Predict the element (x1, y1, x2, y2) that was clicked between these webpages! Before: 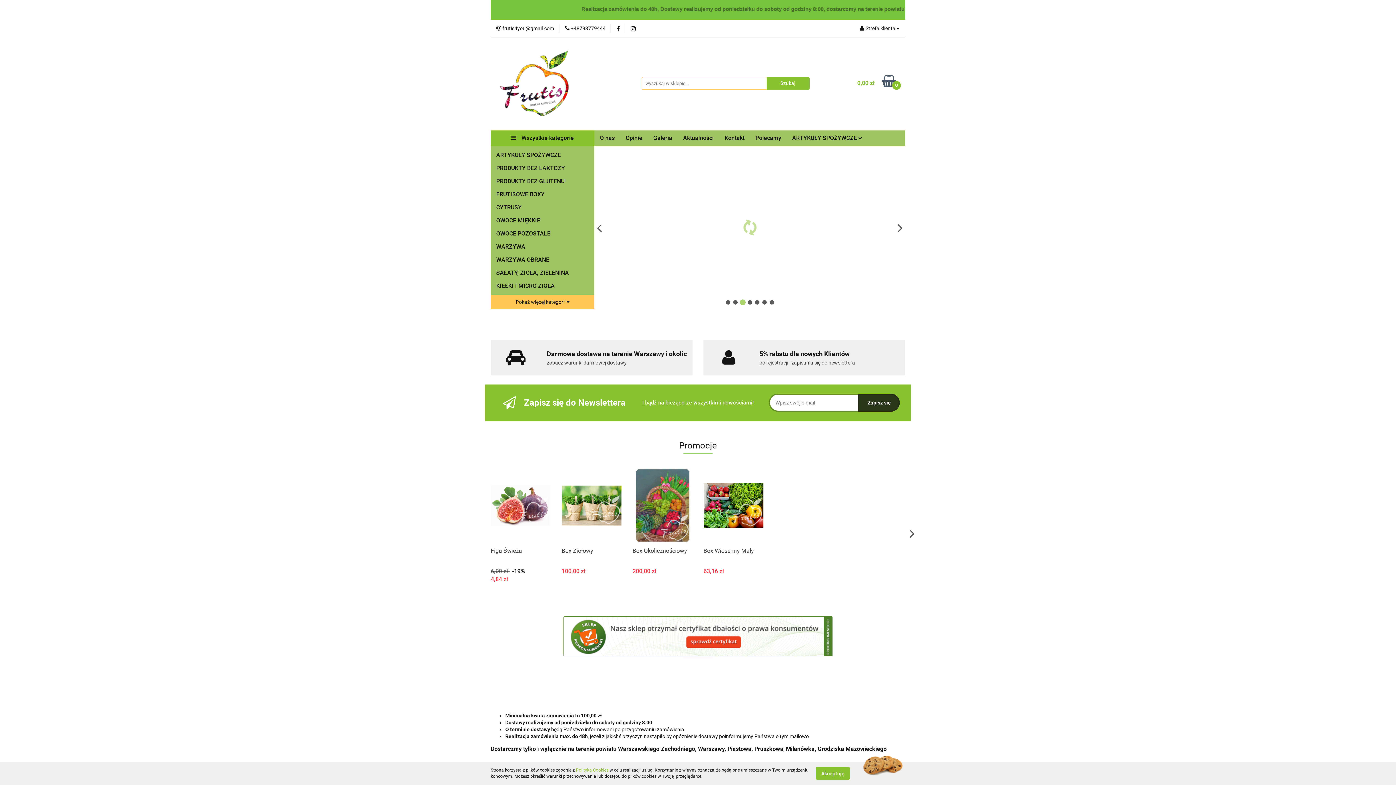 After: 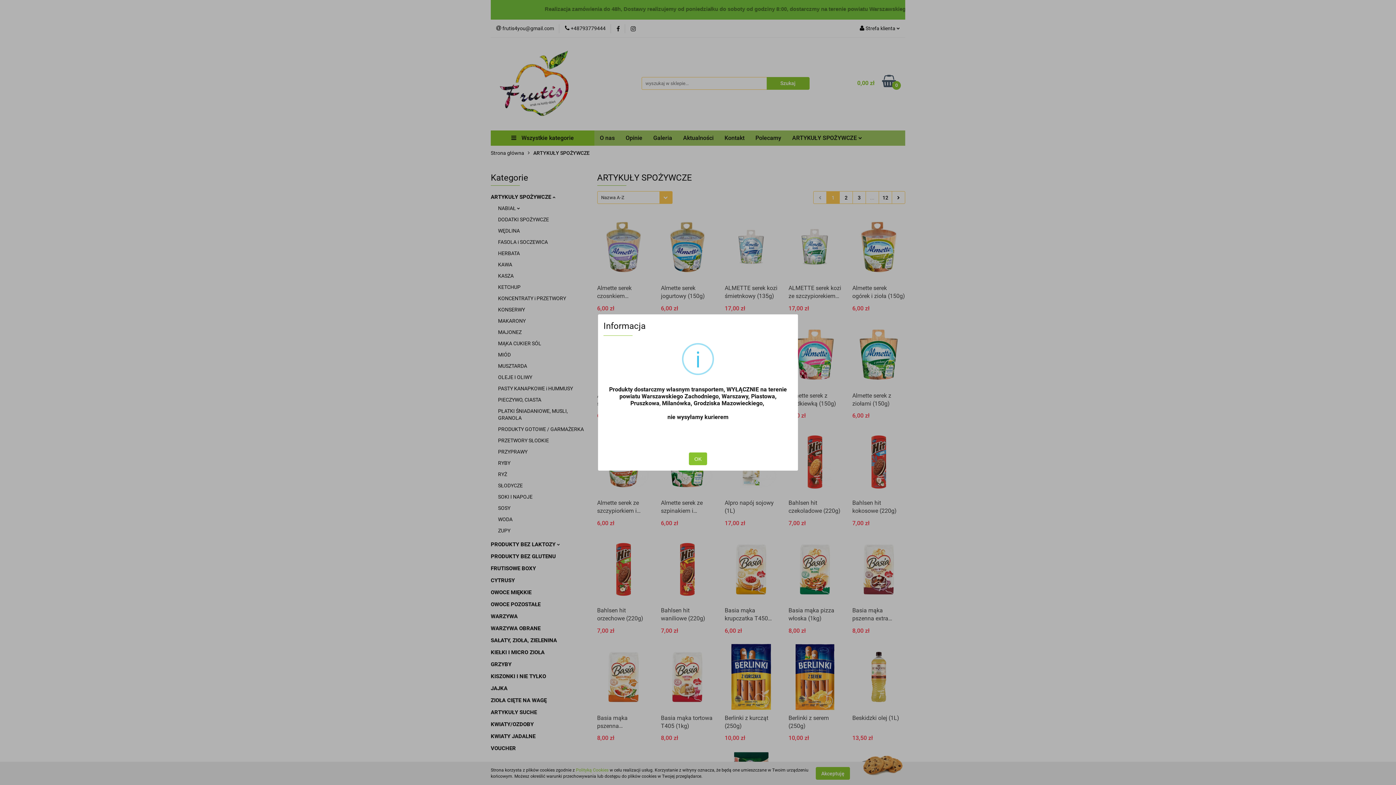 Action: bbox: (496, 149, 589, 160) label: ARTYKUŁY SPOŻYWCZE